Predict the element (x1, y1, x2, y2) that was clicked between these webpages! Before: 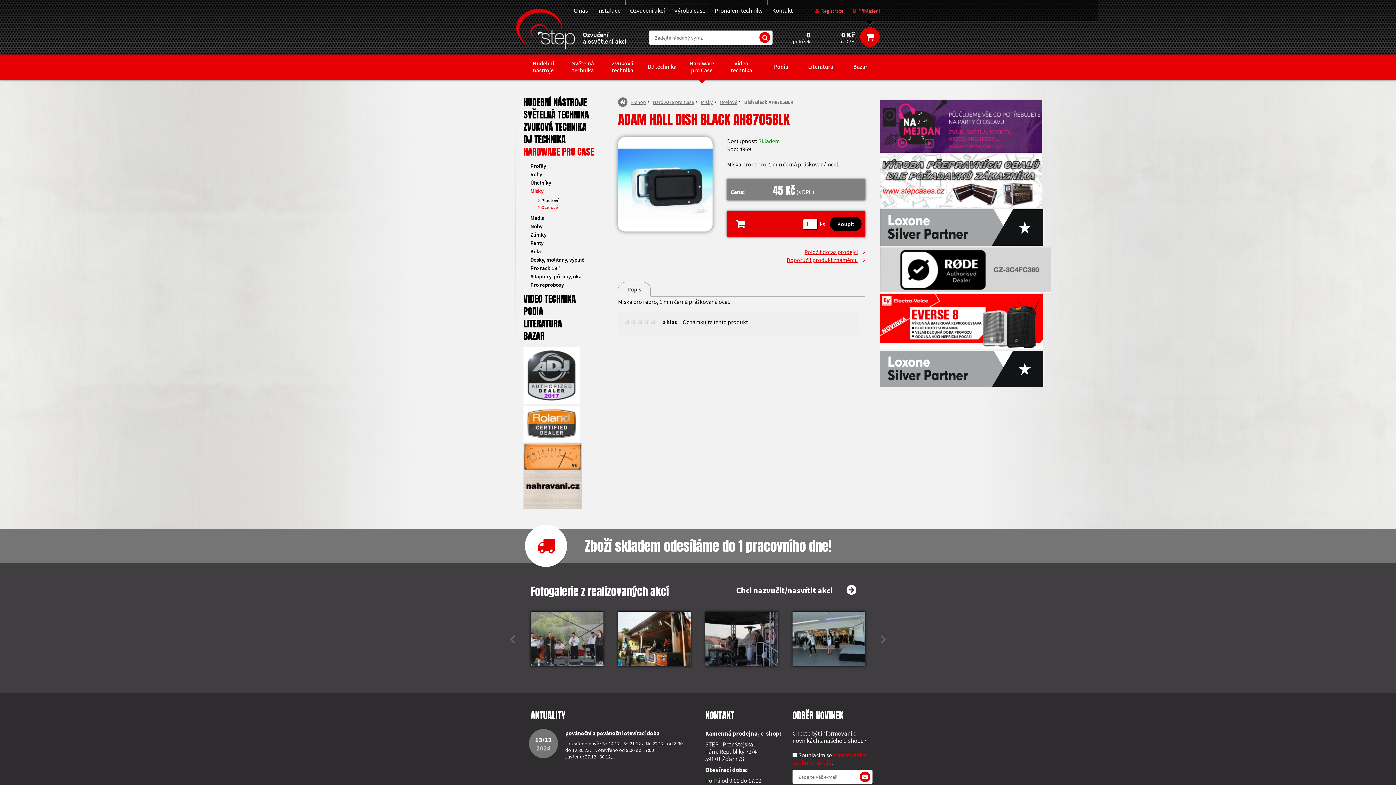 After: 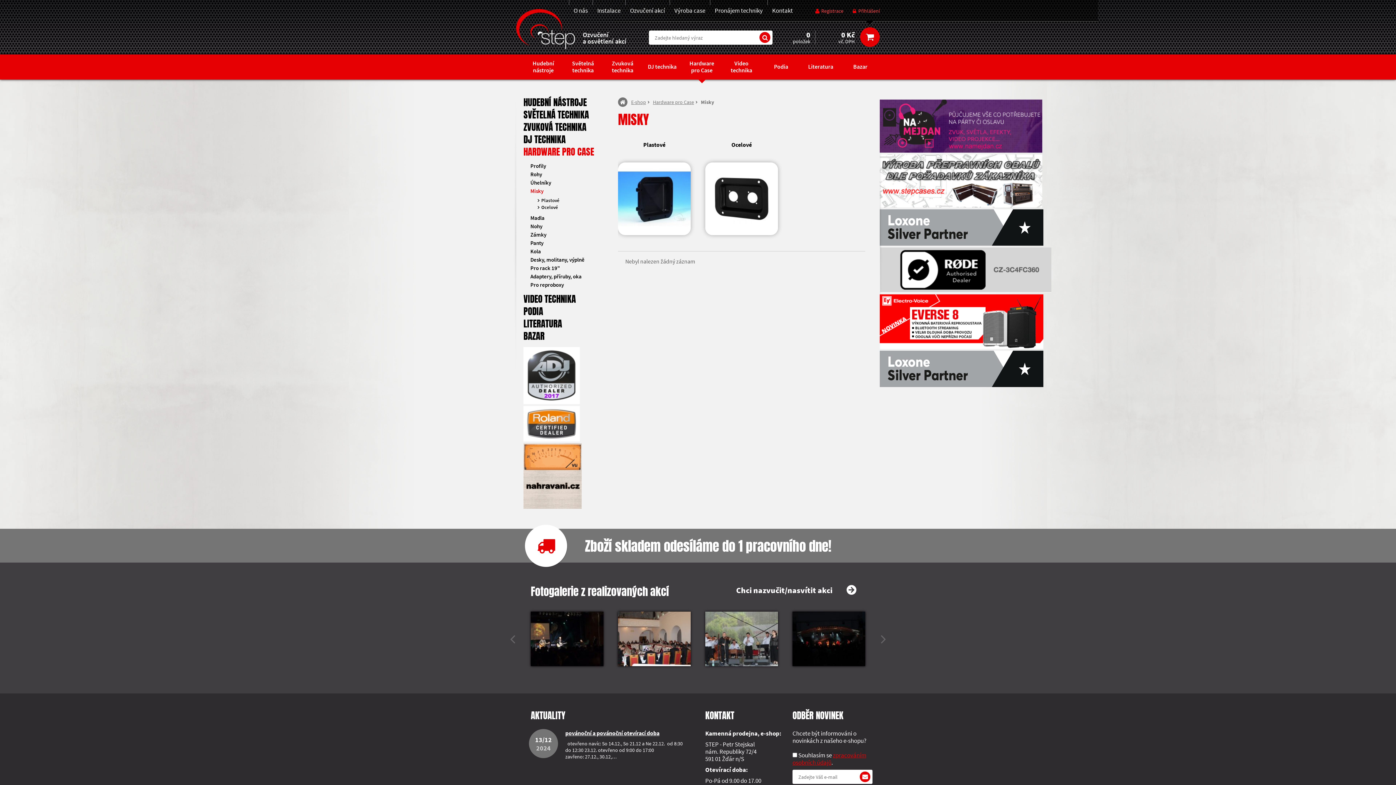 Action: label: Misky bbox: (530, 187, 543, 194)